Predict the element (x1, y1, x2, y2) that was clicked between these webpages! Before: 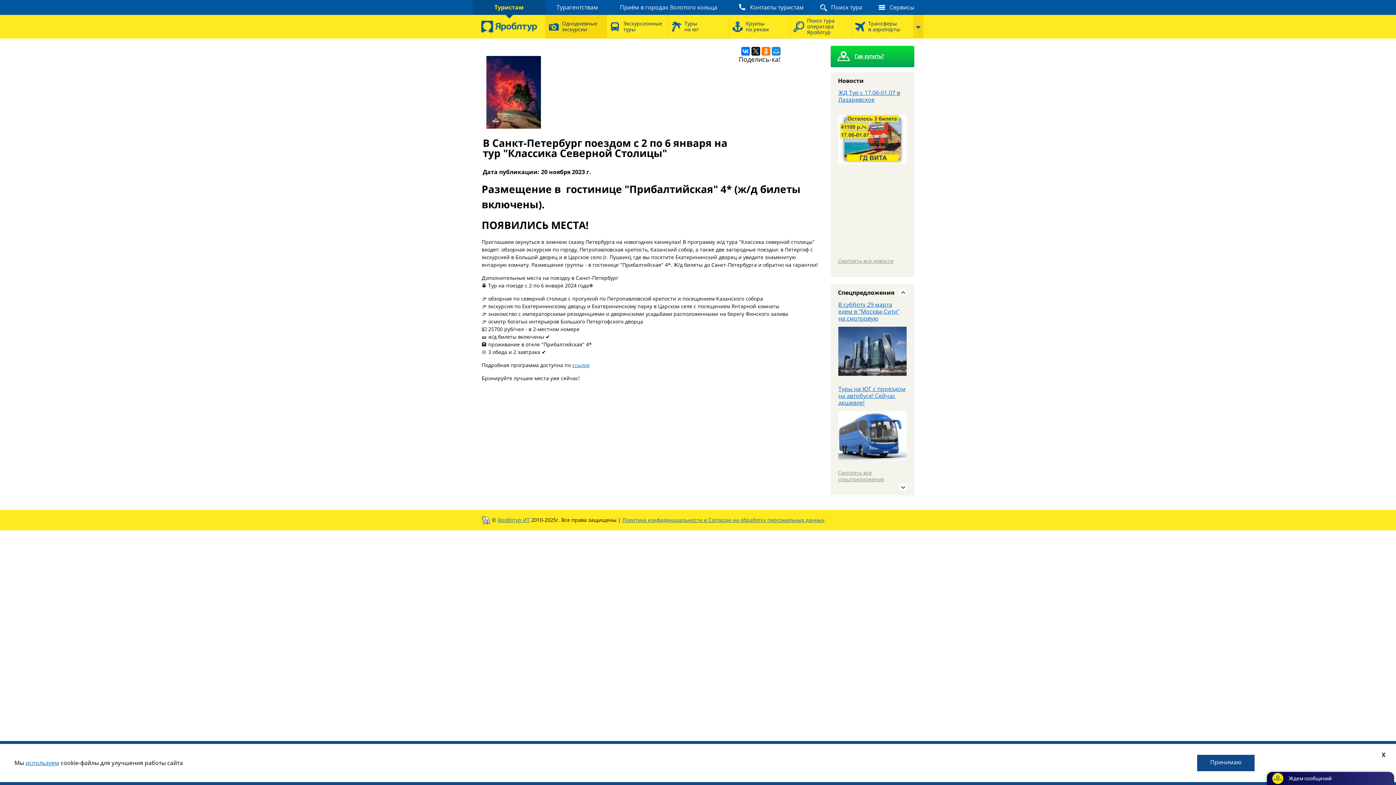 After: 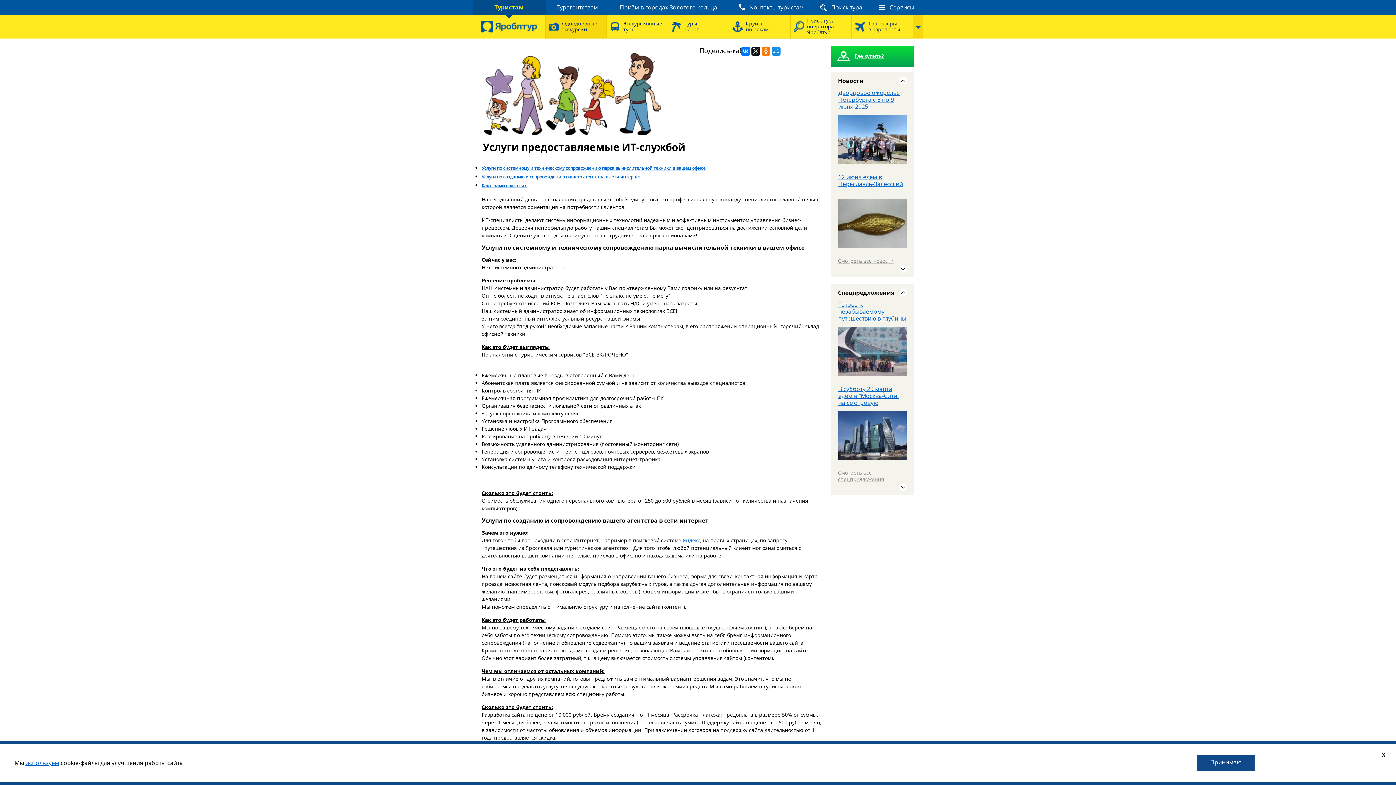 Action: bbox: (497, 516, 529, 523) label: Яроблтур ИТ